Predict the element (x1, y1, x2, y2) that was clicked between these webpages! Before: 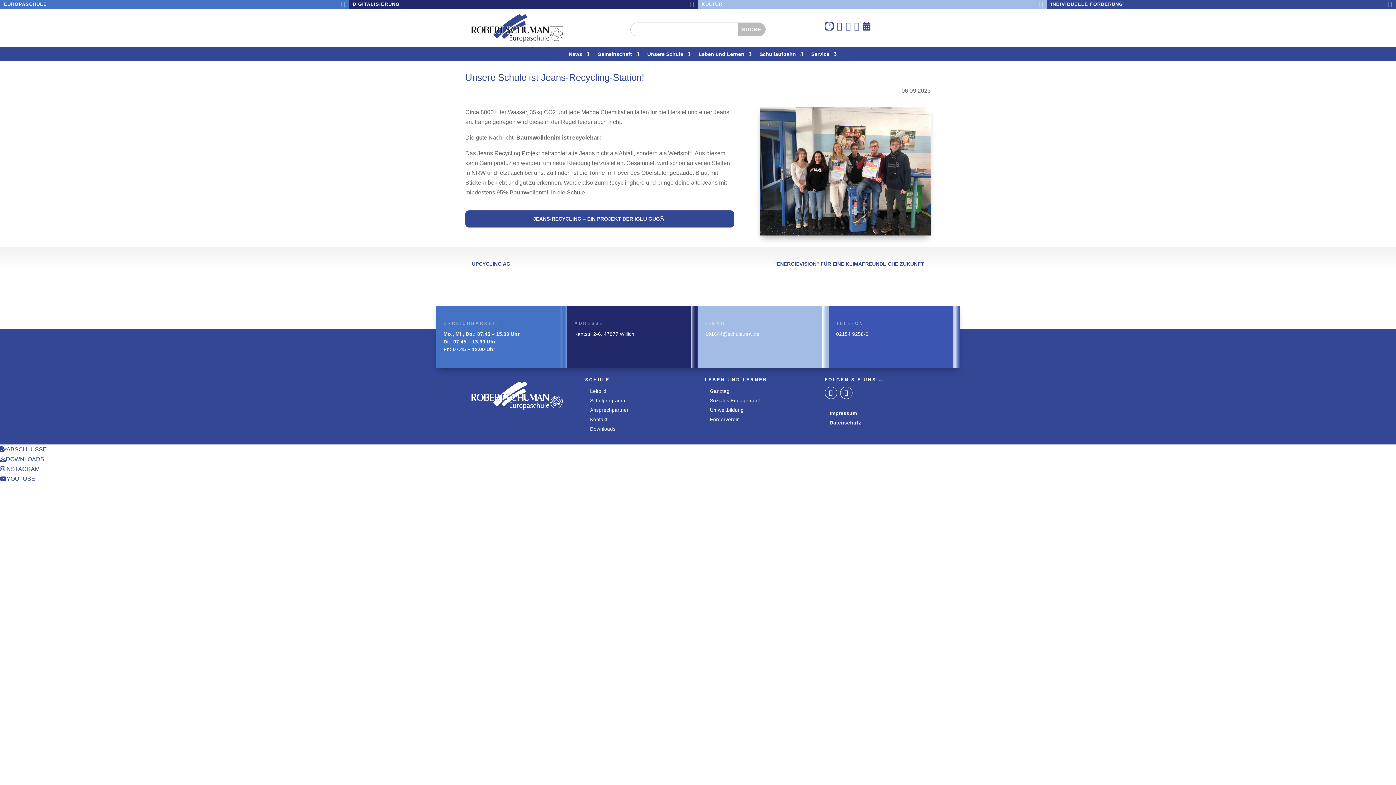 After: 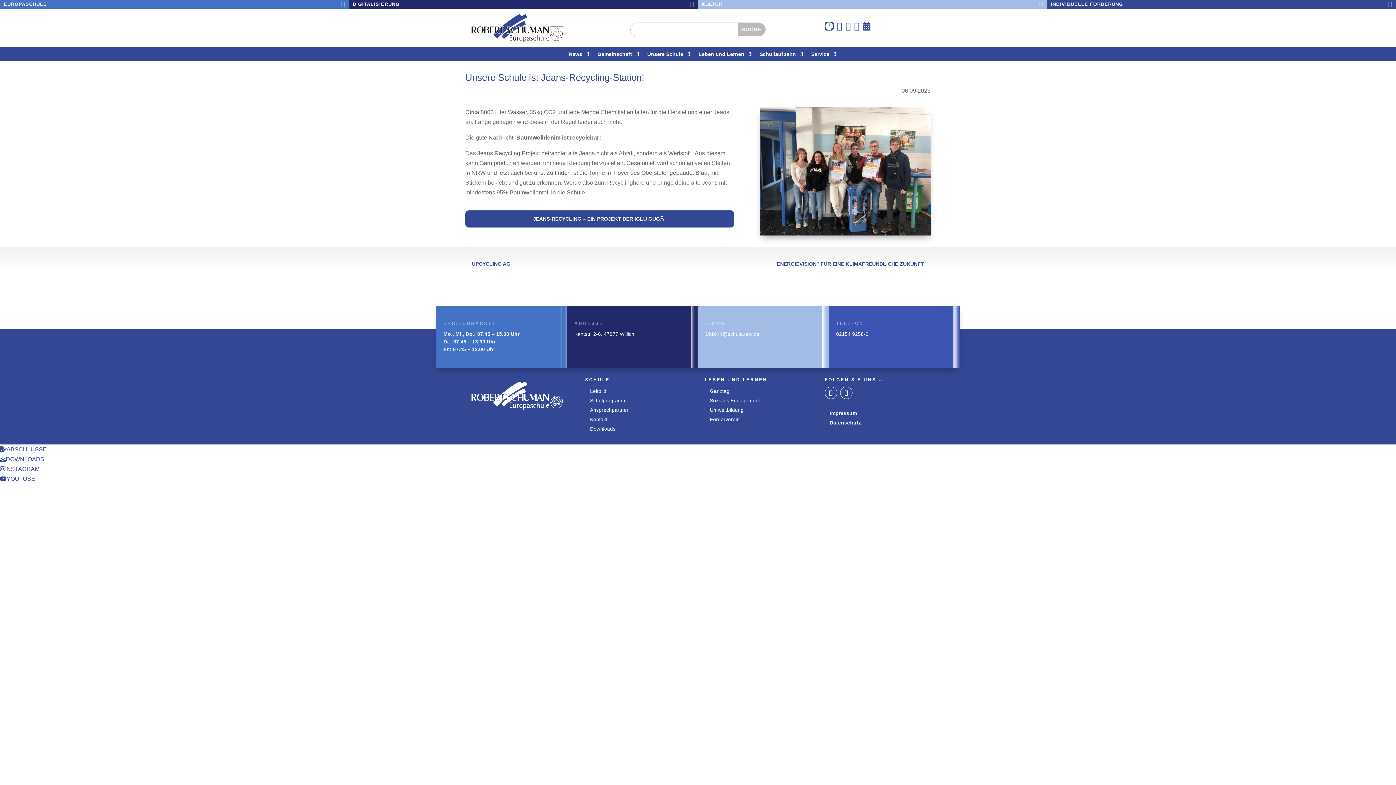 Action: bbox: (825, 25, 833, 31)